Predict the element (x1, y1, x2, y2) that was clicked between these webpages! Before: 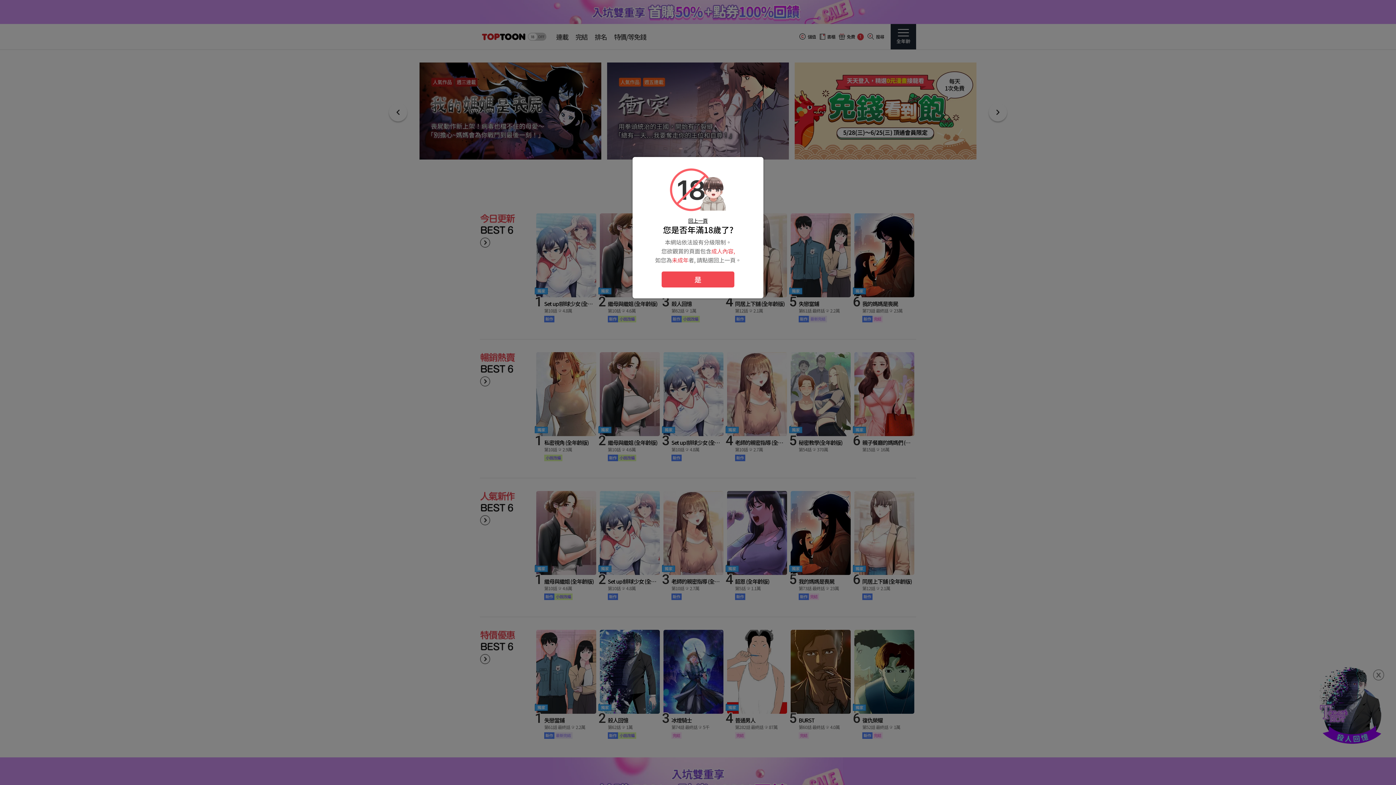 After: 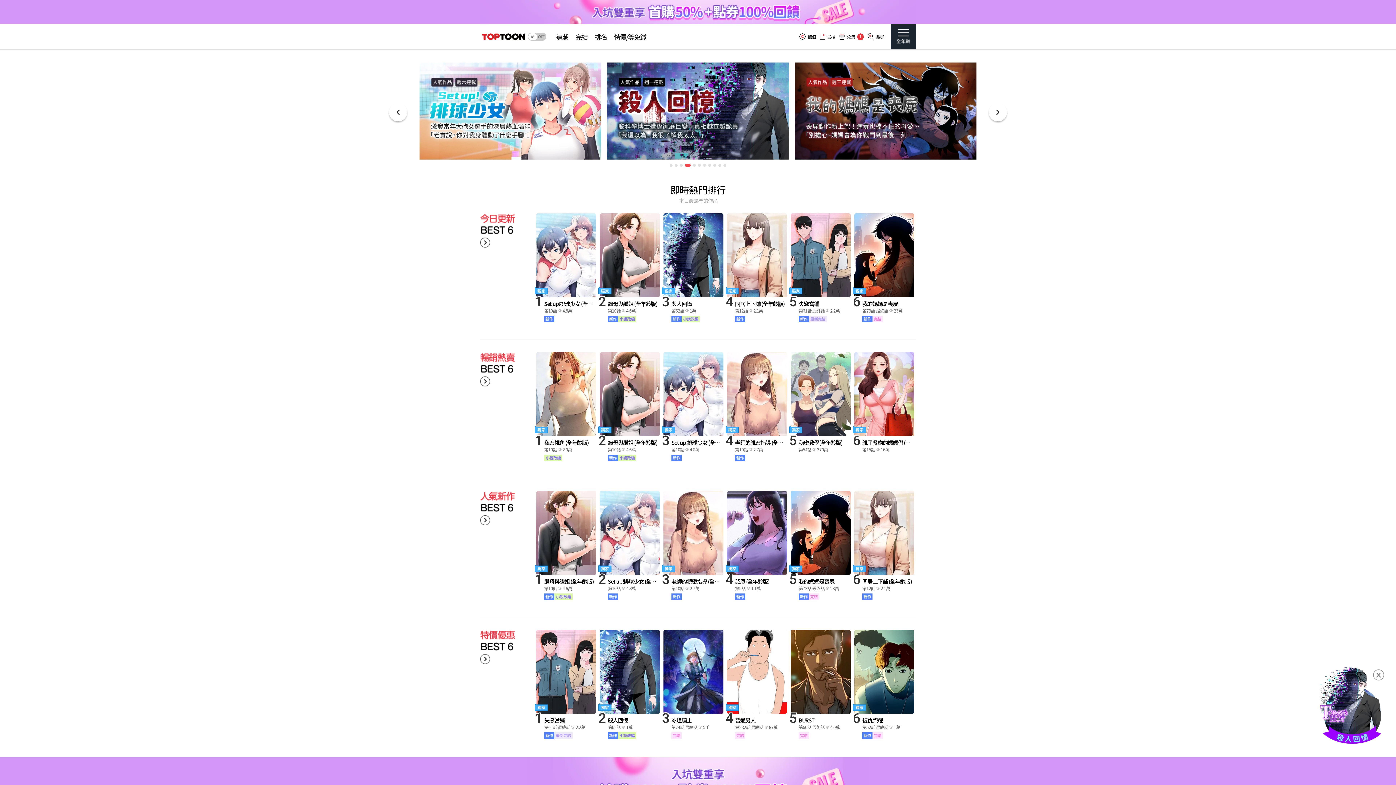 Action: label: 回上一頁 bbox: (632, 217, 763, 224)